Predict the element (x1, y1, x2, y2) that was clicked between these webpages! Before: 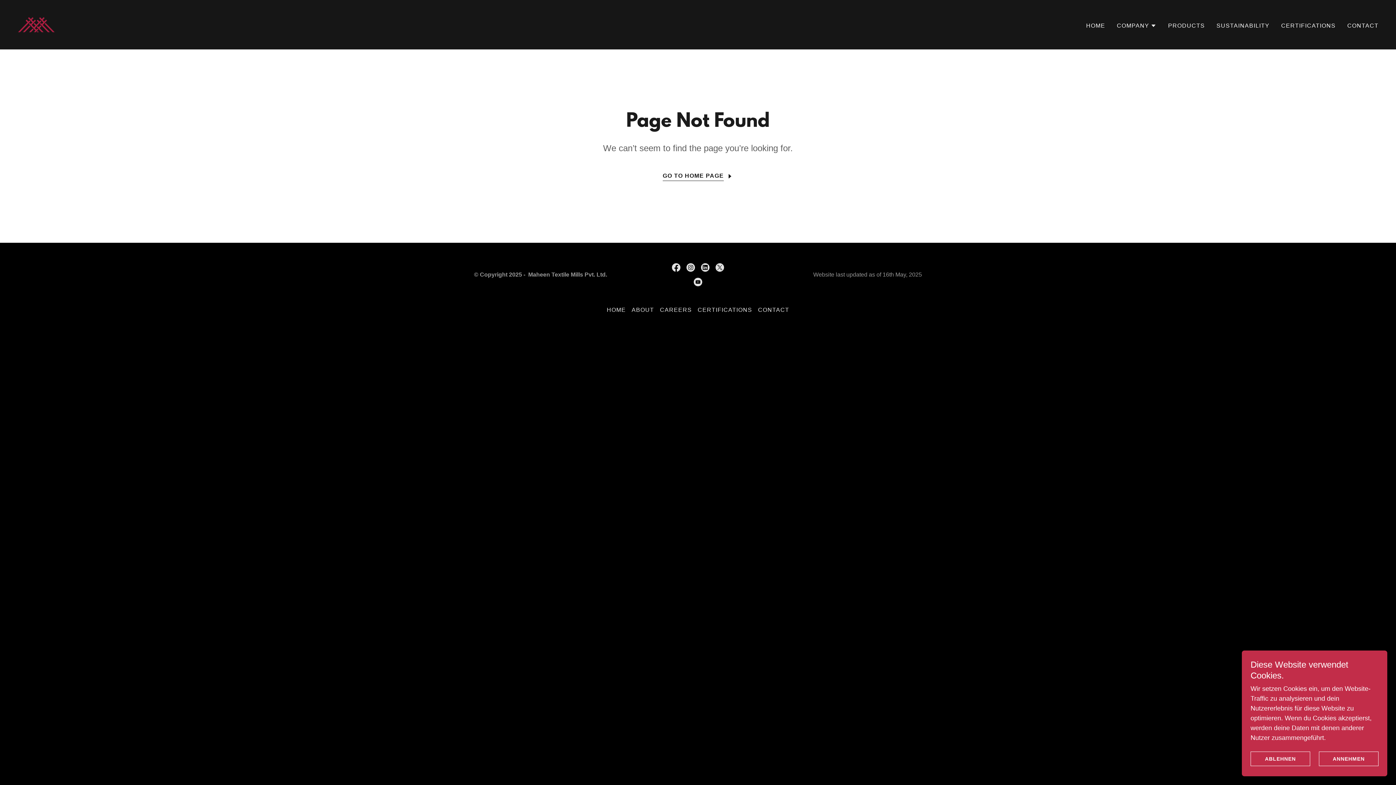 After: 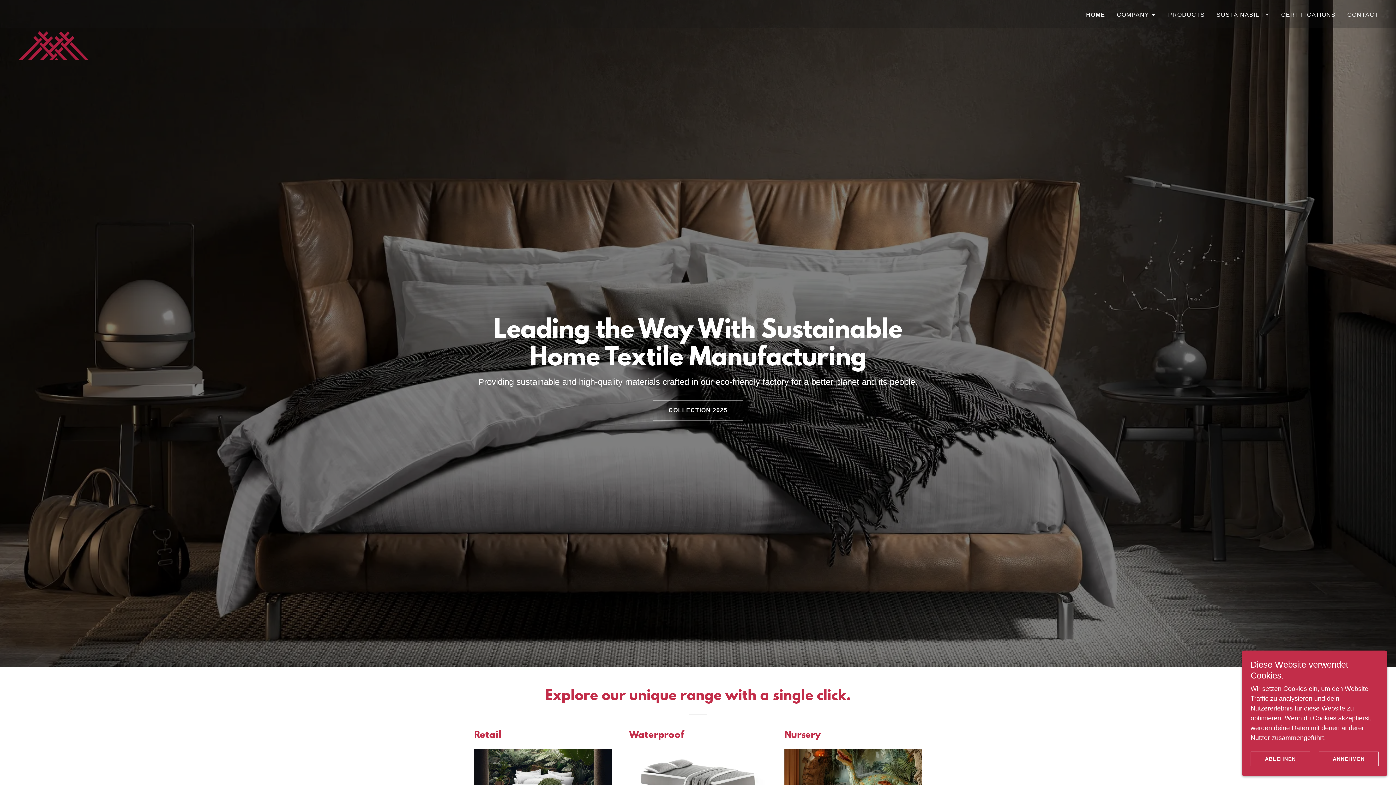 Action: bbox: (662, 166, 733, 181) label: GO TO HOME PAGE